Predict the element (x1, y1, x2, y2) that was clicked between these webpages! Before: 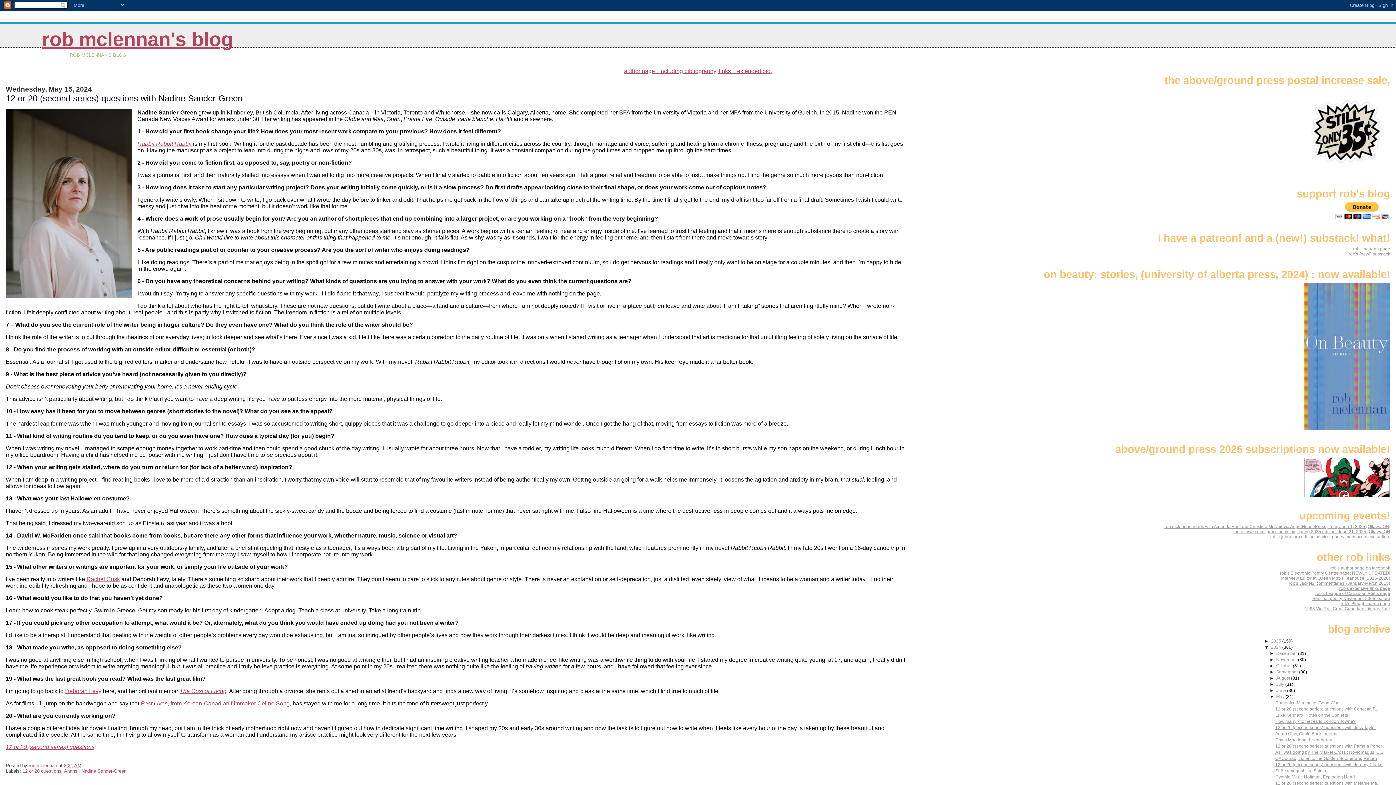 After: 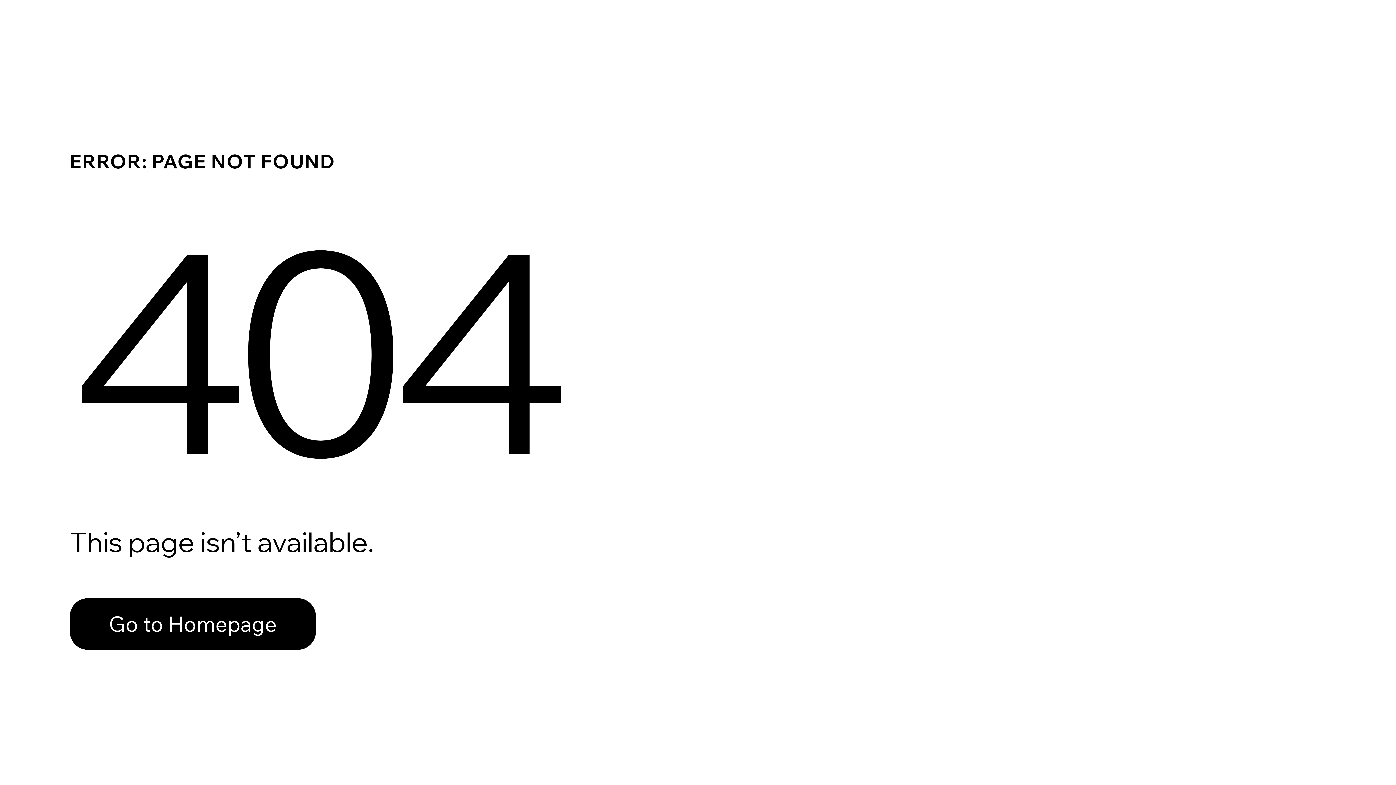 Action: bbox: (1281, 575, 1390, 581) label: Interview Editor at Queen Mob's Teahouse (2015-2020)